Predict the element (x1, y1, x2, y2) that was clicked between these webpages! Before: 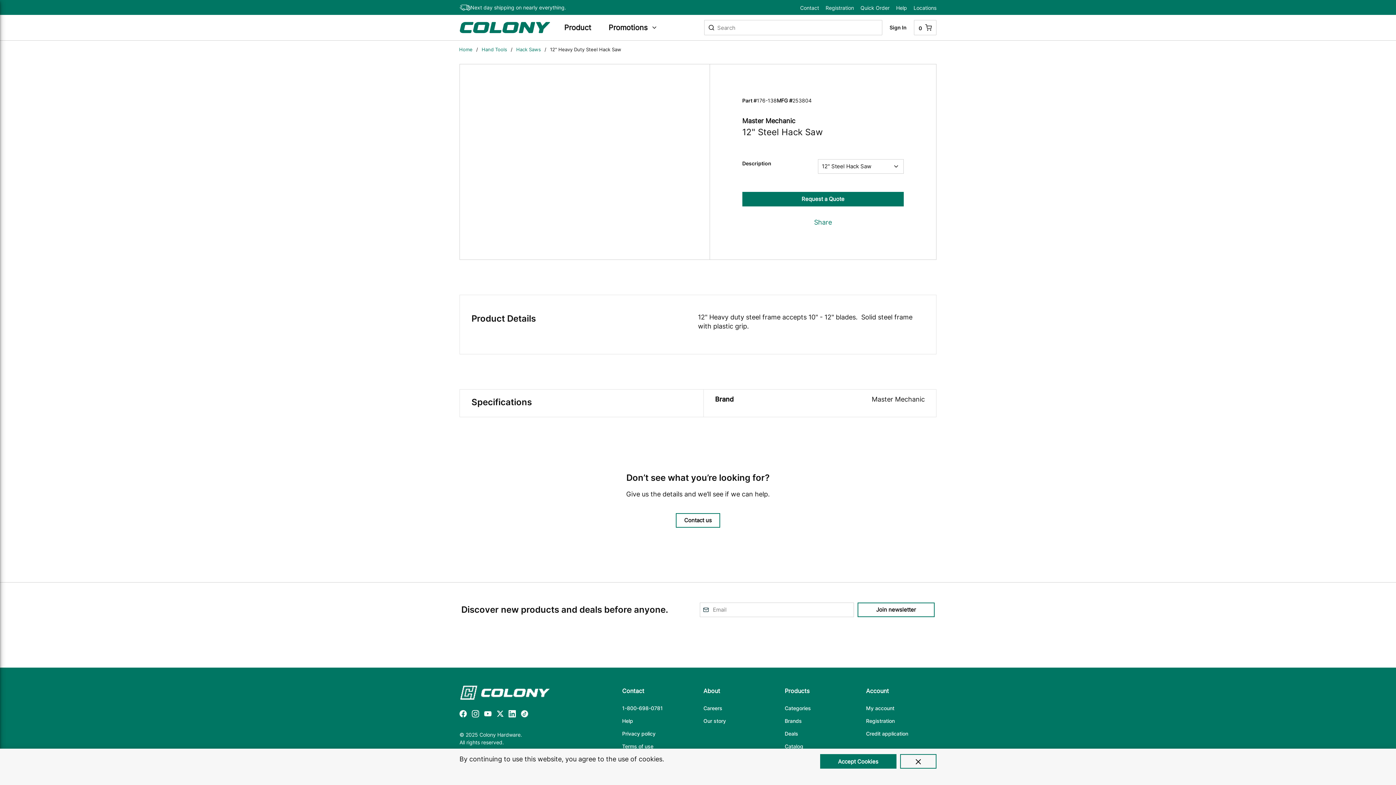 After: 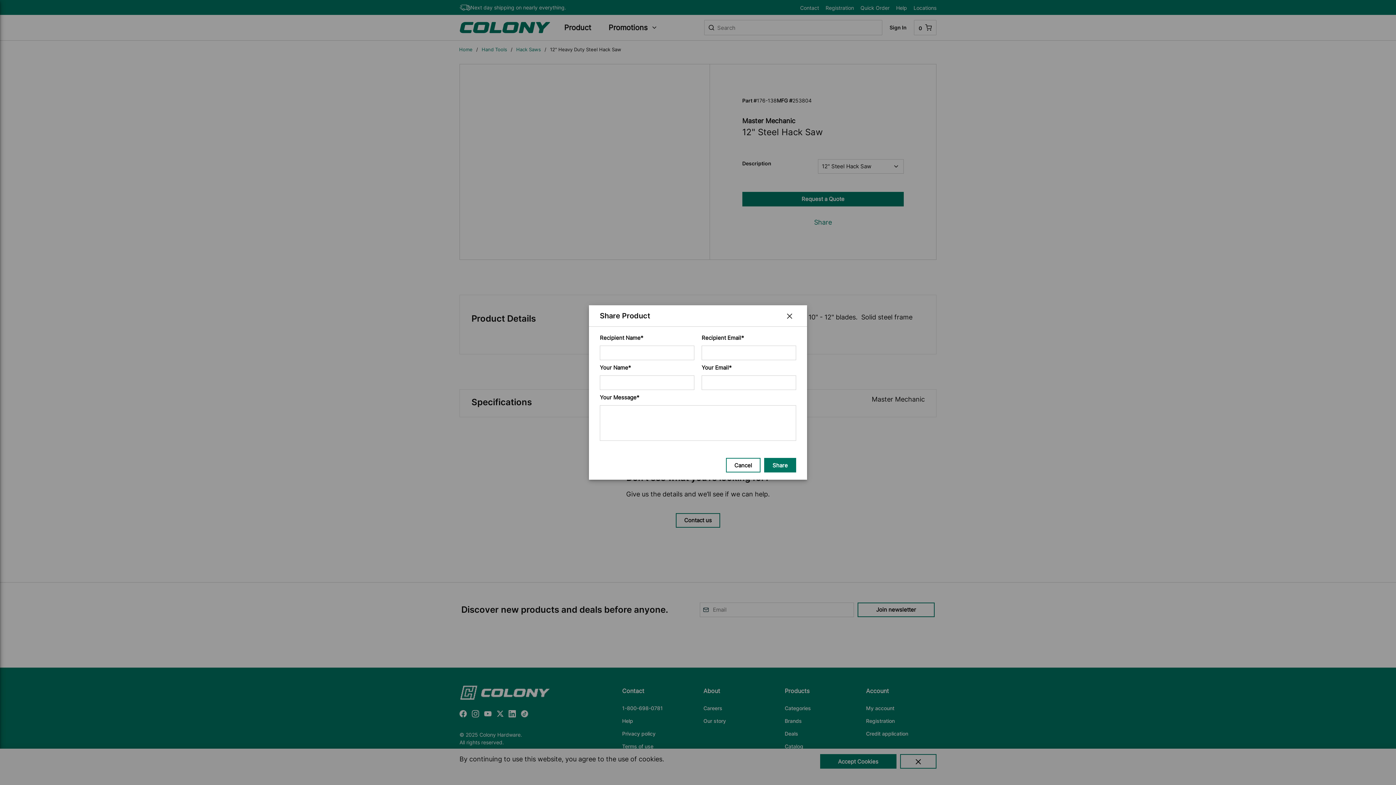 Action: bbox: (814, 502, 832, 512) label: Share